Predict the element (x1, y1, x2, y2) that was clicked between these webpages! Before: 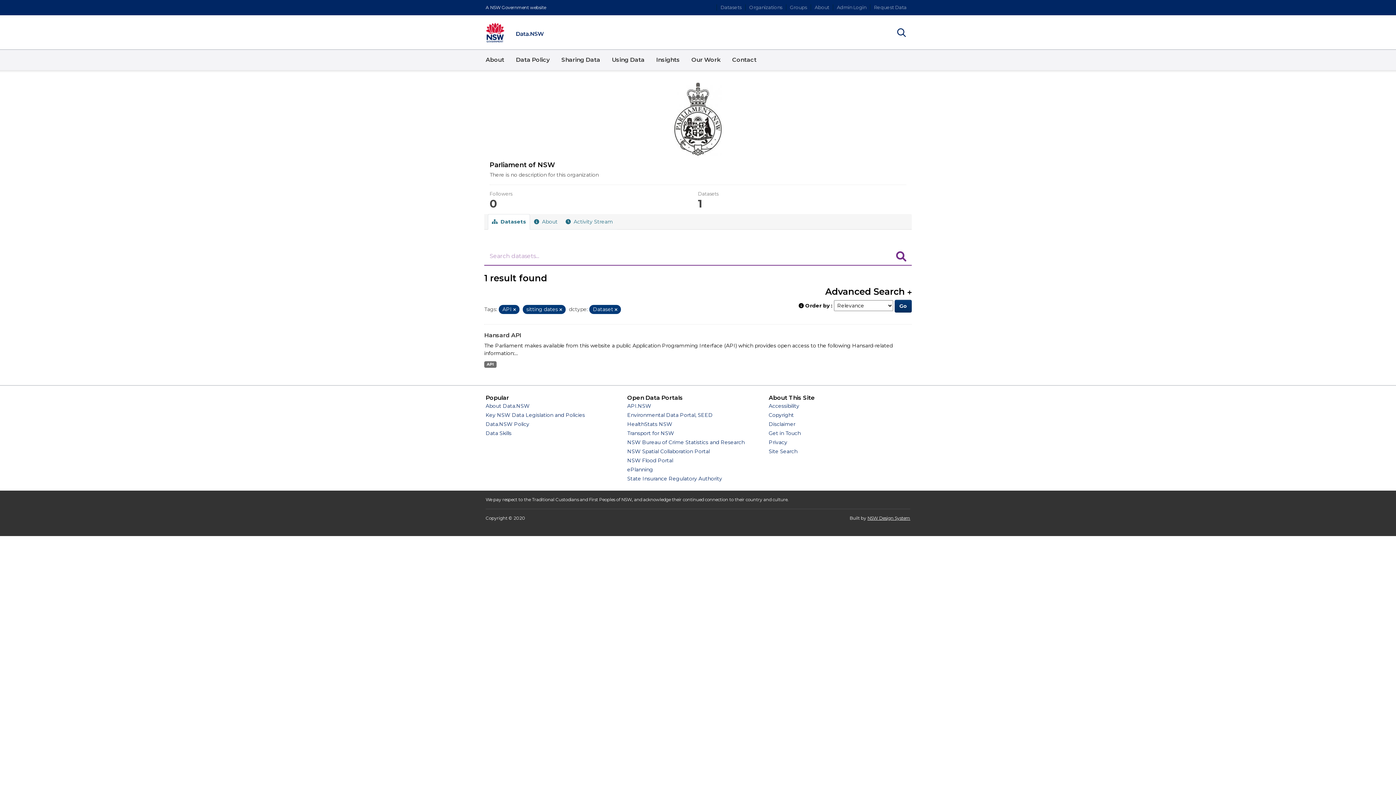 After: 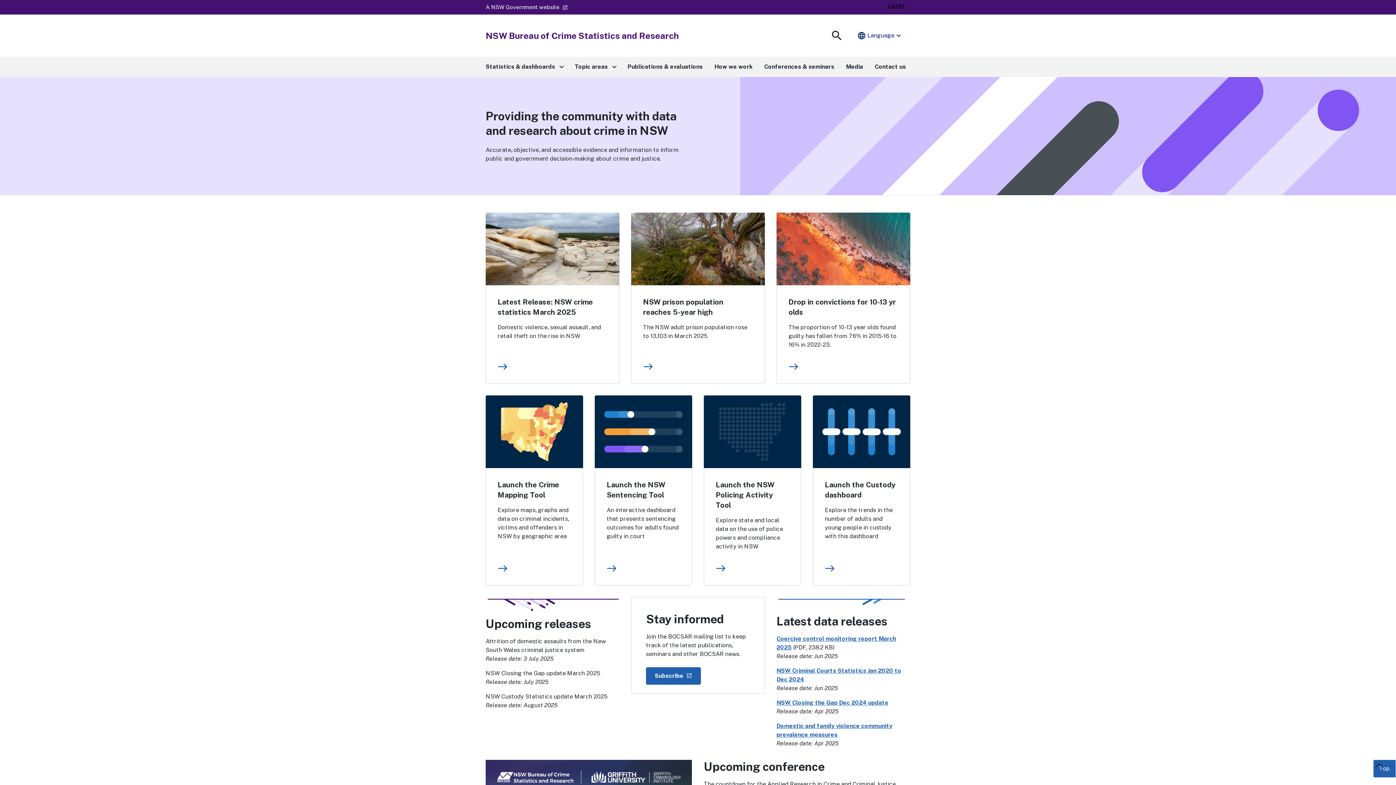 Action: bbox: (627, 439, 744, 445) label: NSW Bureau of Crime Statistics and Research